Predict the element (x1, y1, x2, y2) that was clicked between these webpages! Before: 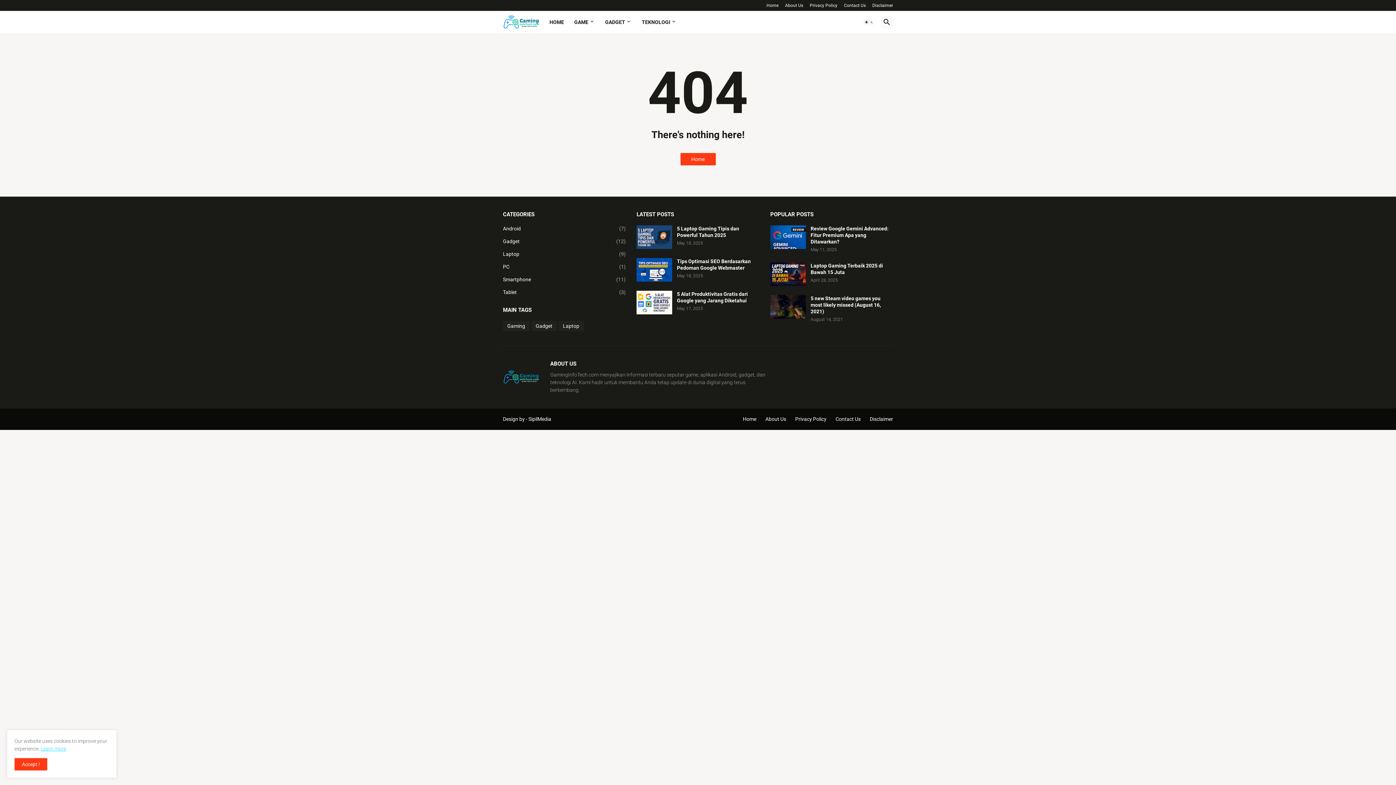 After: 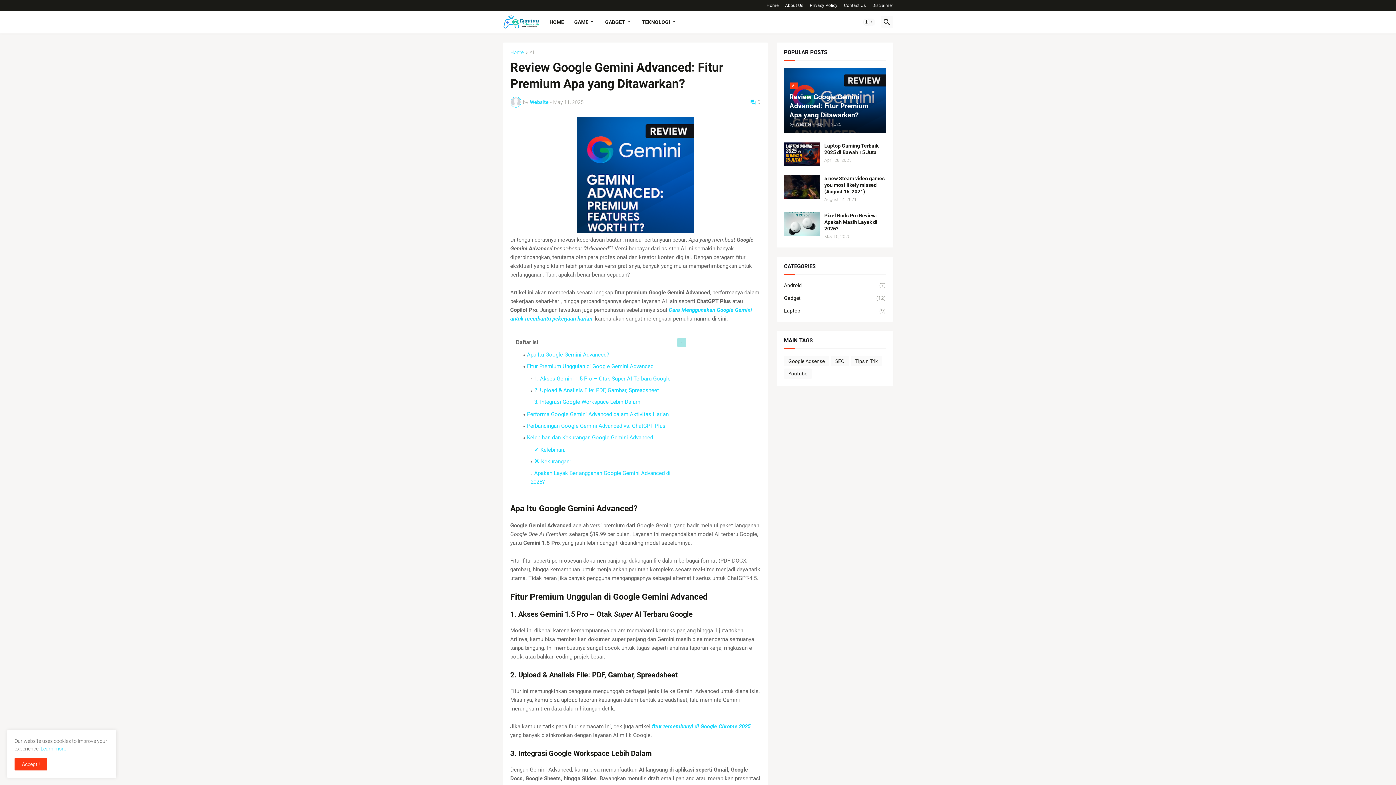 Action: bbox: (770, 225, 806, 249)